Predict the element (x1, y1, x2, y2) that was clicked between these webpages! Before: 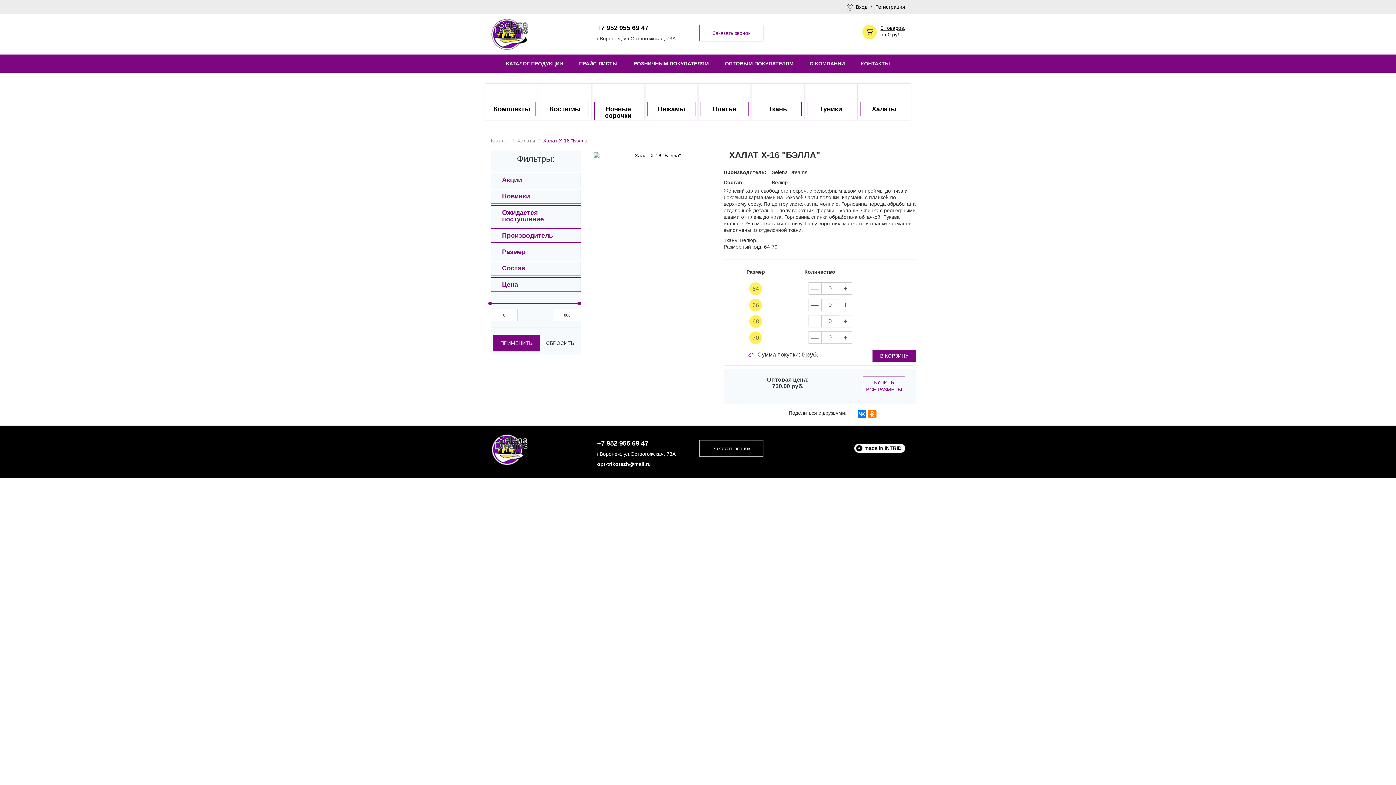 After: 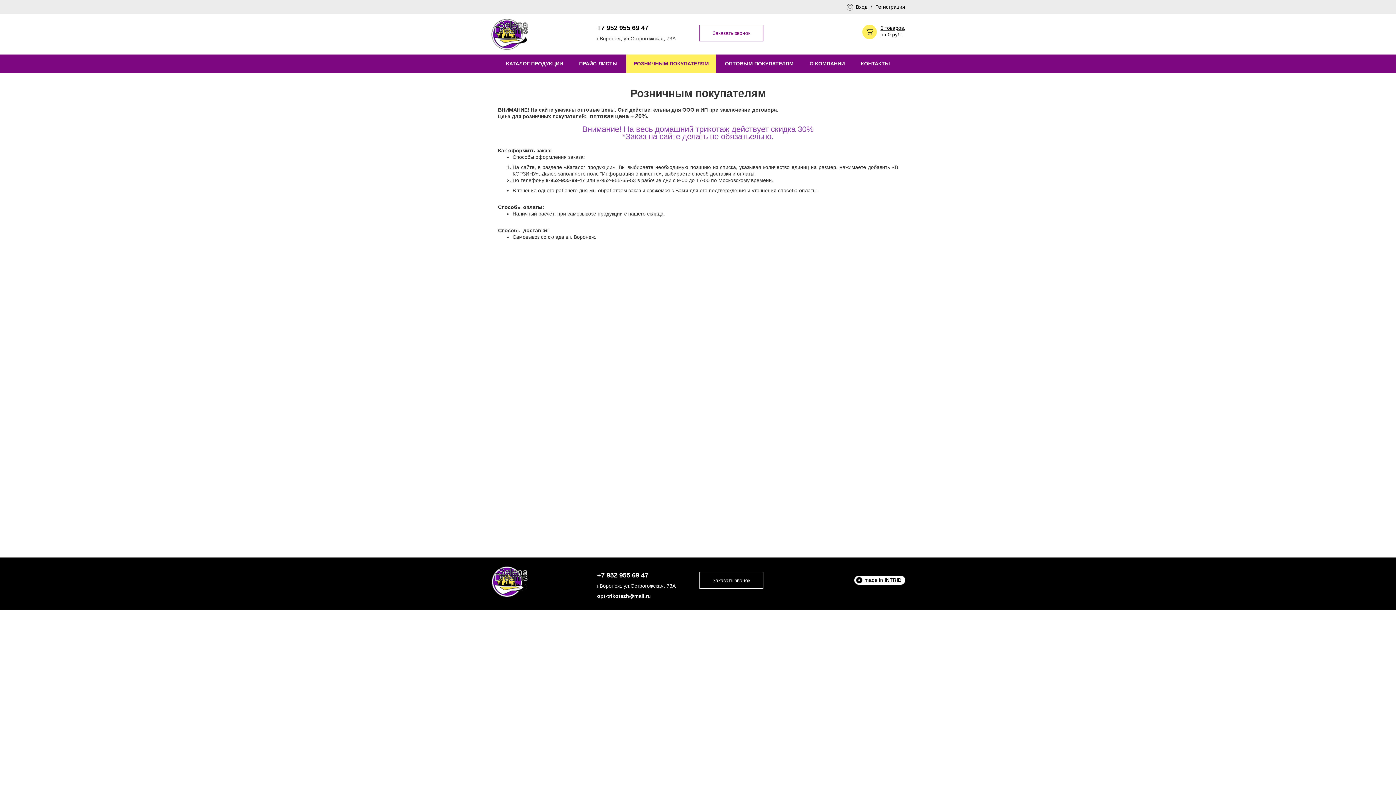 Action: label: РОЗНИЧНЫМ ПОКУПАТЕЛЯМ bbox: (626, 54, 716, 72)